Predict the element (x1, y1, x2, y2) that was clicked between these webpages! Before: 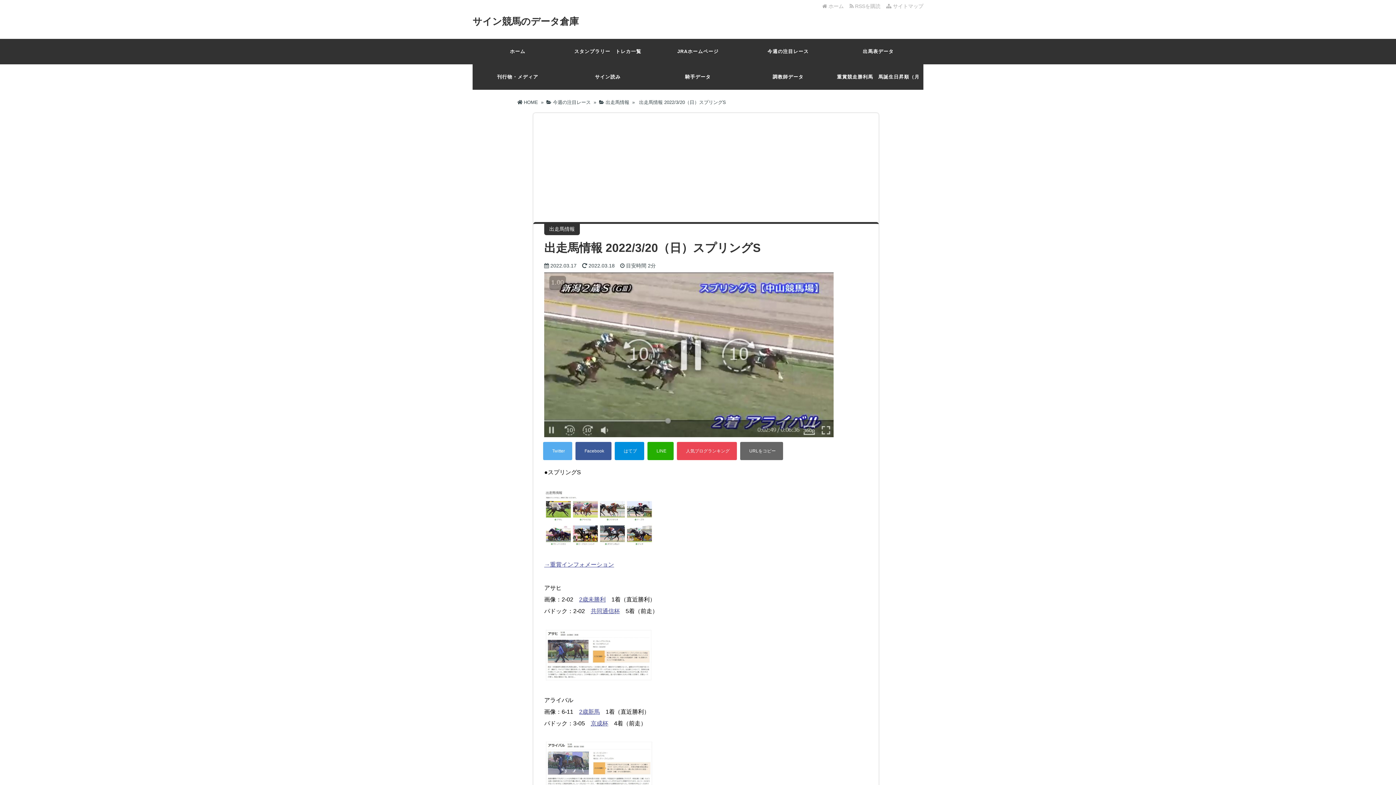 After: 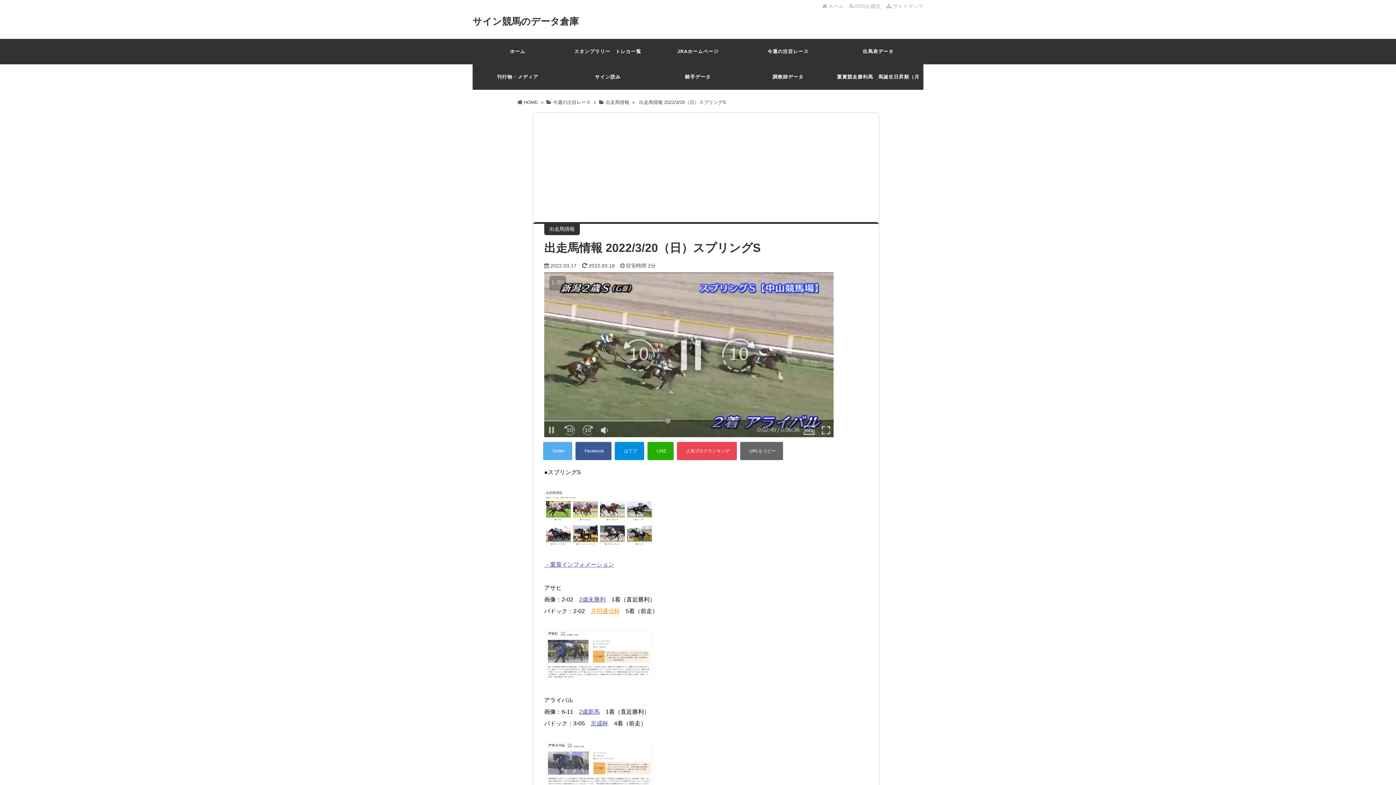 Action: bbox: (590, 608, 620, 614) label: 共同通信杯